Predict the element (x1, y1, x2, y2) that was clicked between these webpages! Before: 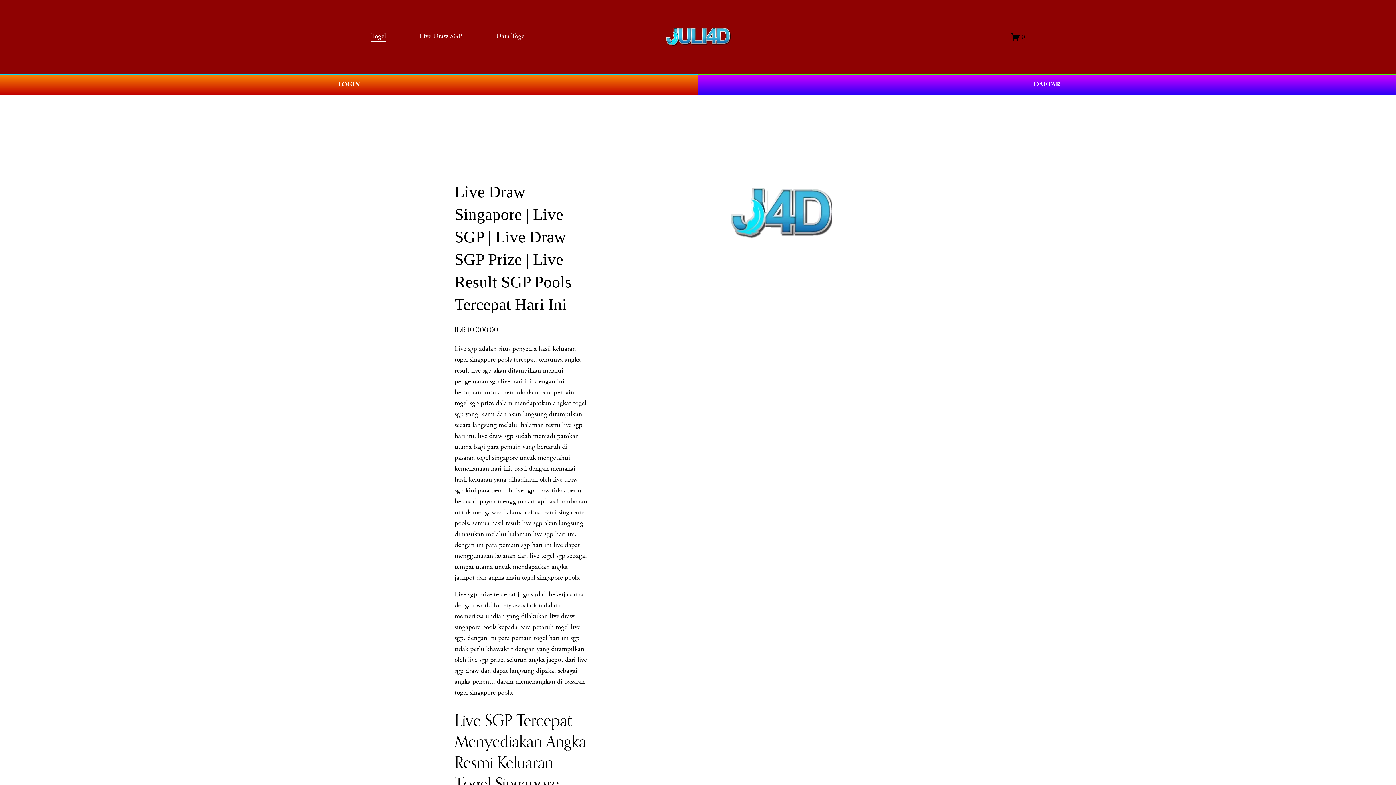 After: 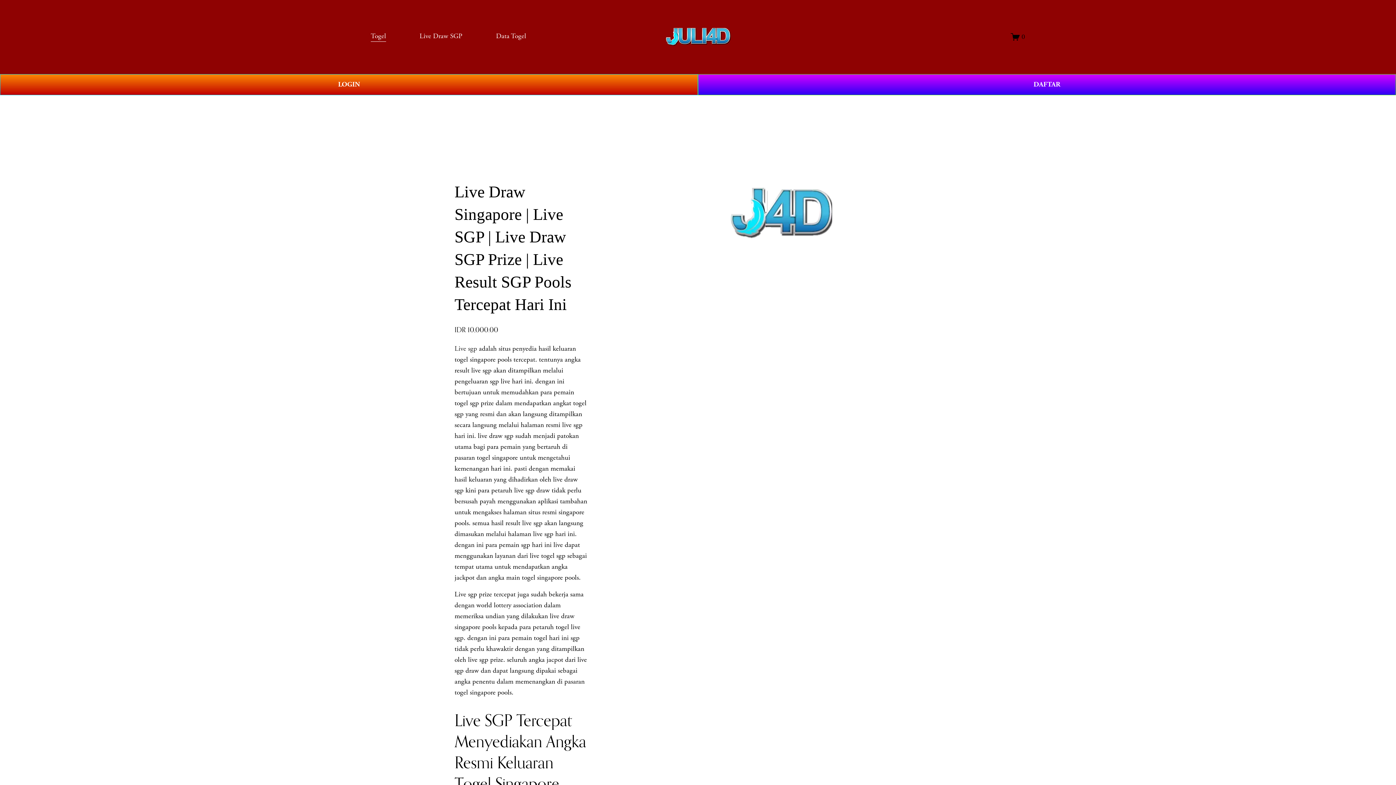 Action: bbox: (666, 27, 731, 46)